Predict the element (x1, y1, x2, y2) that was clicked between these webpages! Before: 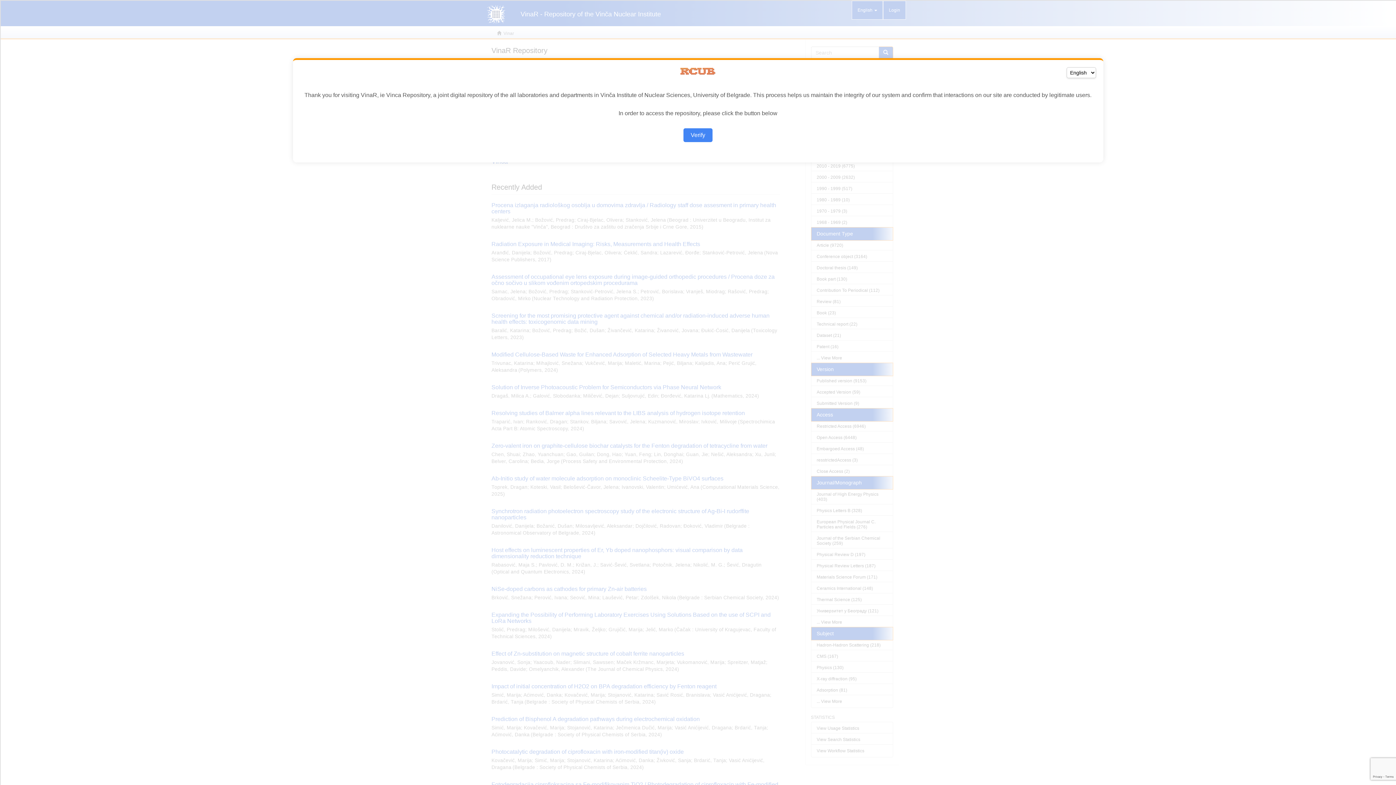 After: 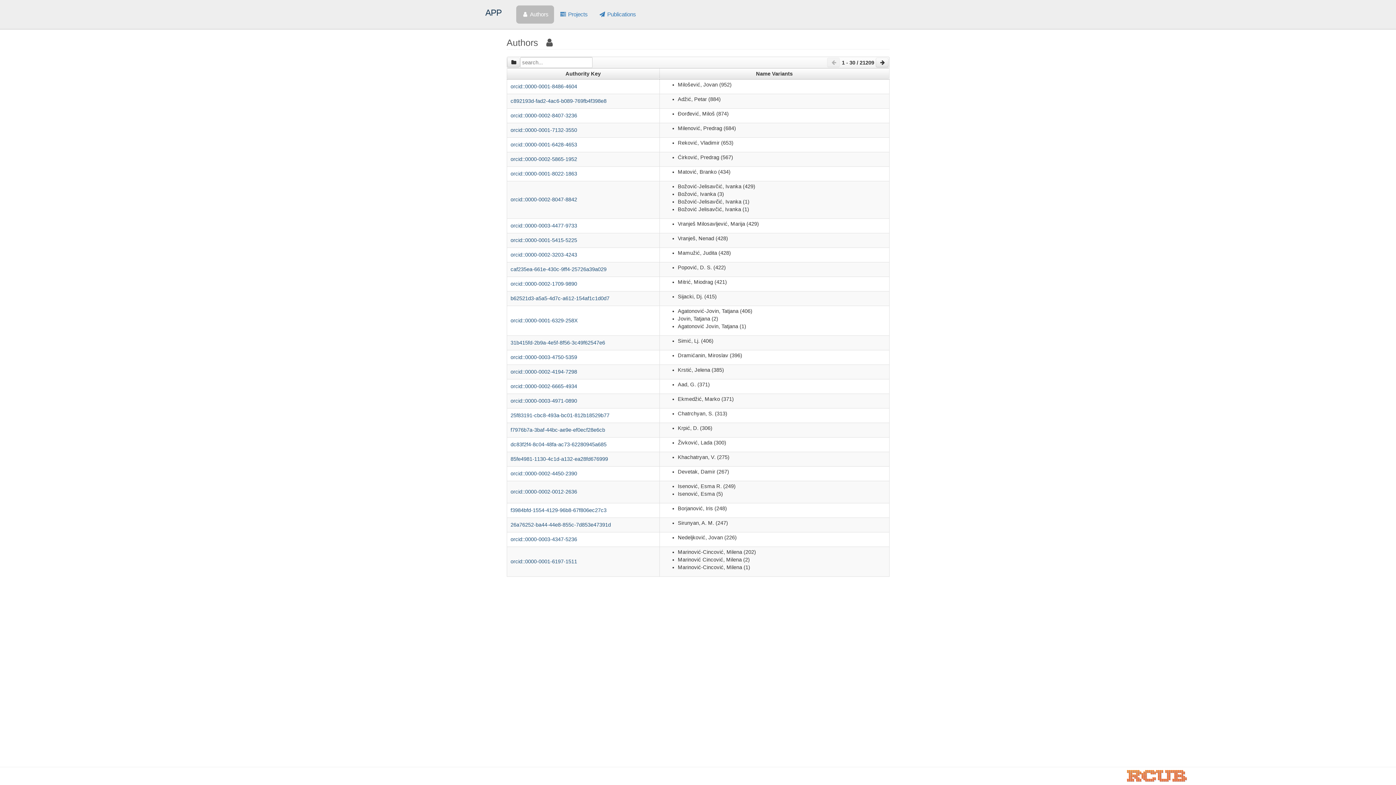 Action: bbox: (683, 128, 712, 142) label: Verify